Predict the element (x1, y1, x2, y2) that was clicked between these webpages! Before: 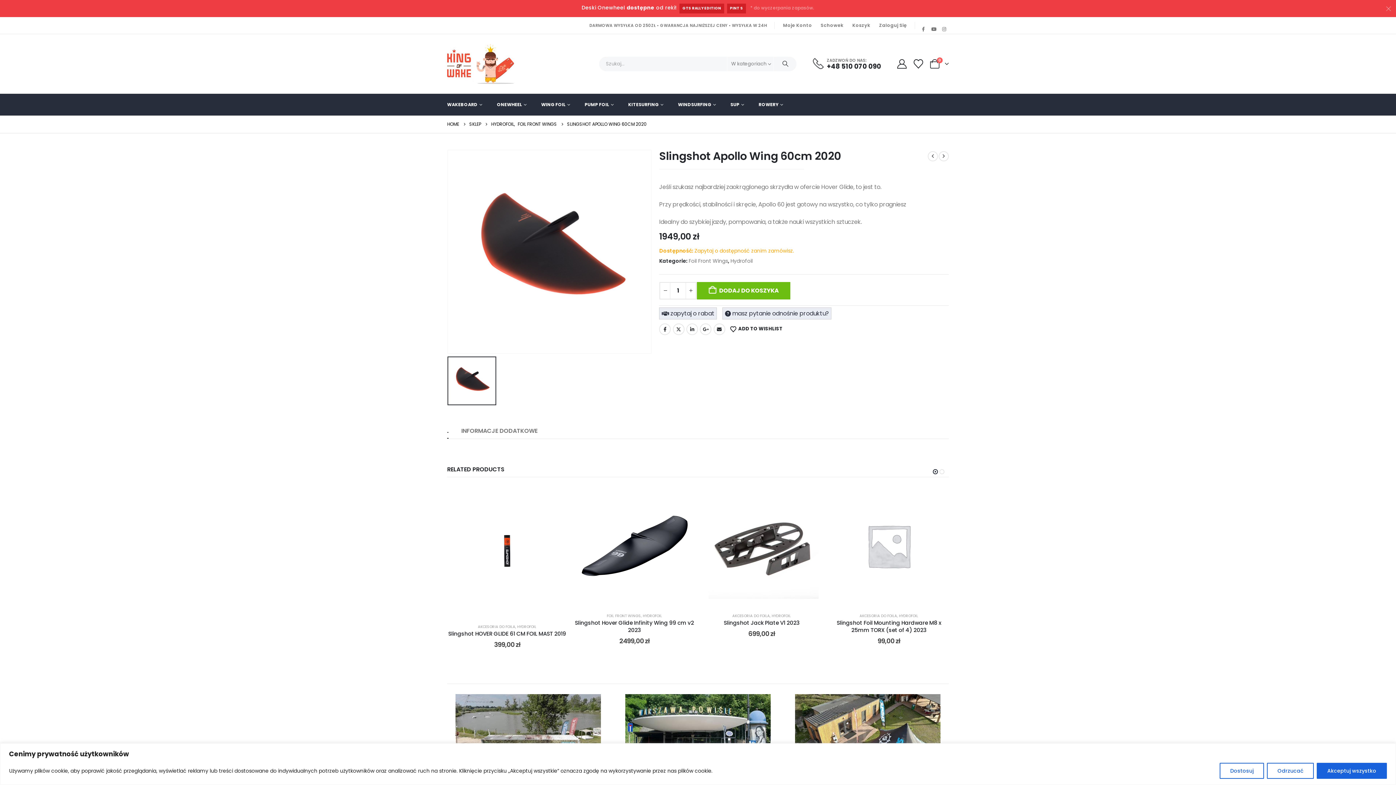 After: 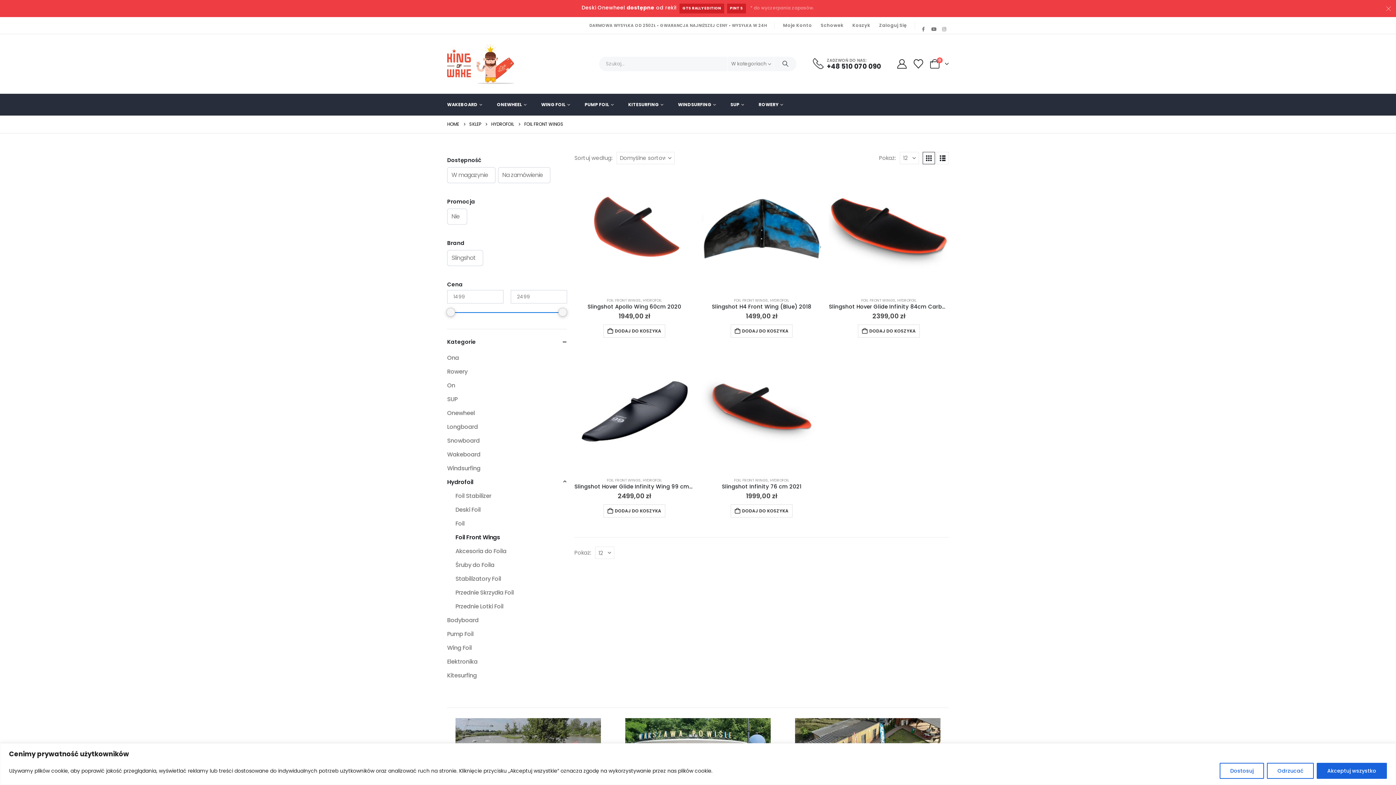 Action: label: Foil Front Wings bbox: (688, 257, 728, 264)